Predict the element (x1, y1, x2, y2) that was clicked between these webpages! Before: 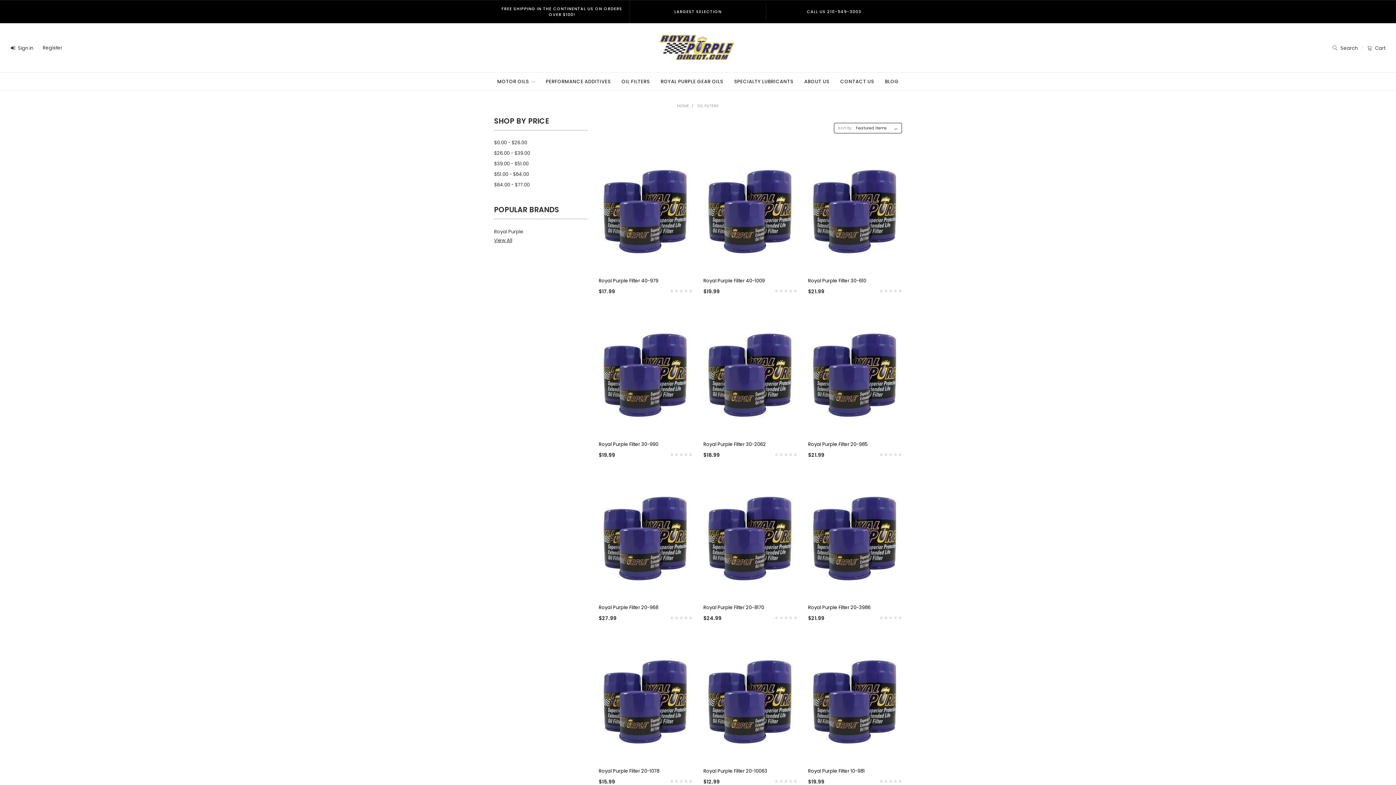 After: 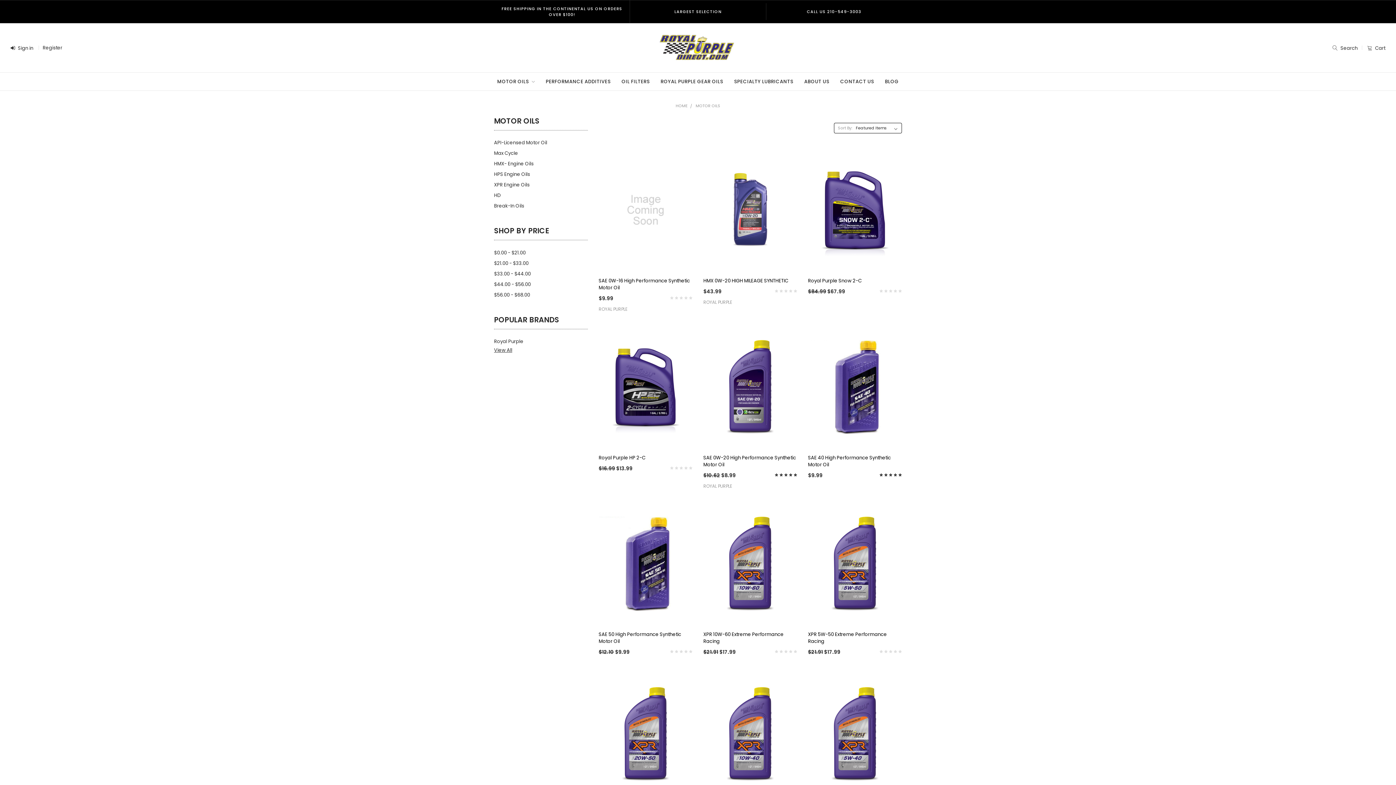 Action: bbox: (491, 72, 540, 90) label: MOTOR OILS 